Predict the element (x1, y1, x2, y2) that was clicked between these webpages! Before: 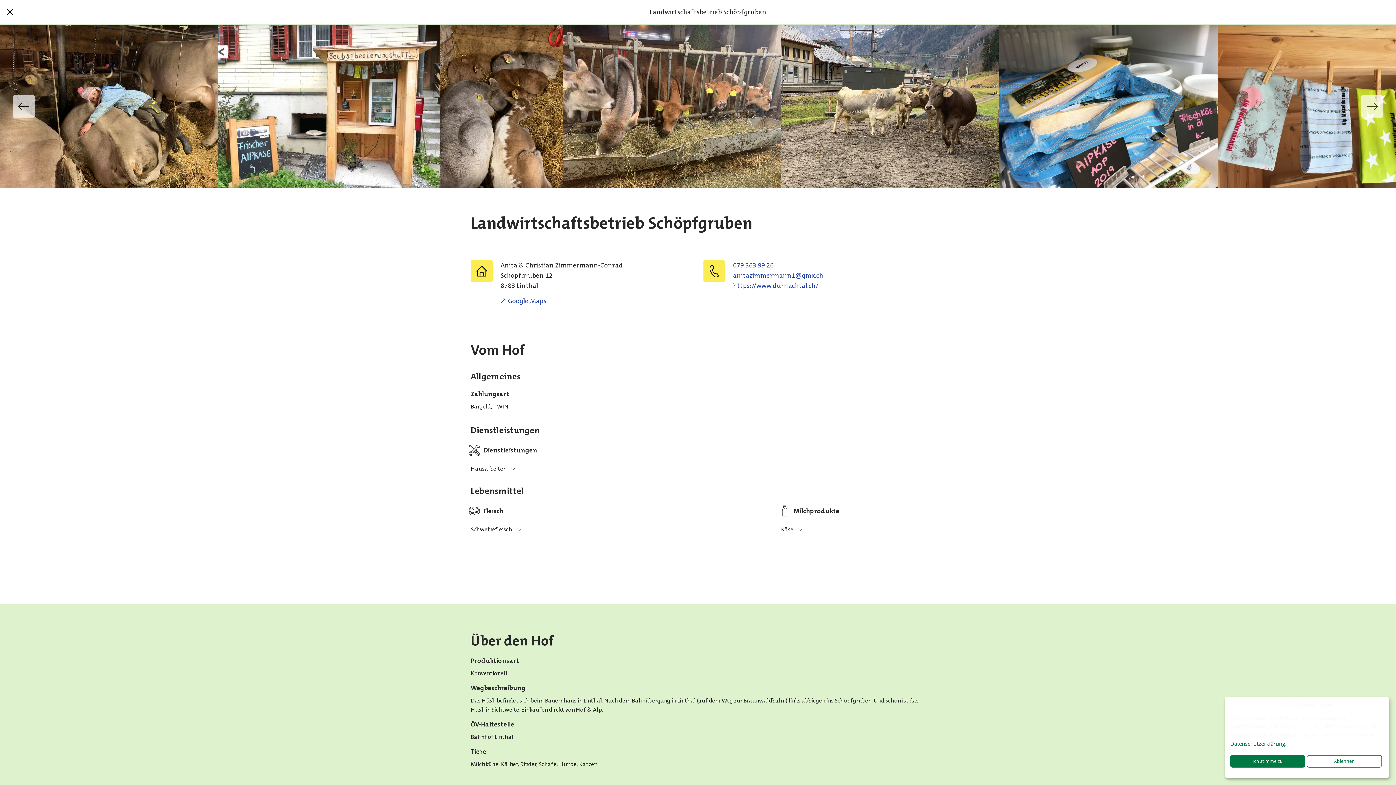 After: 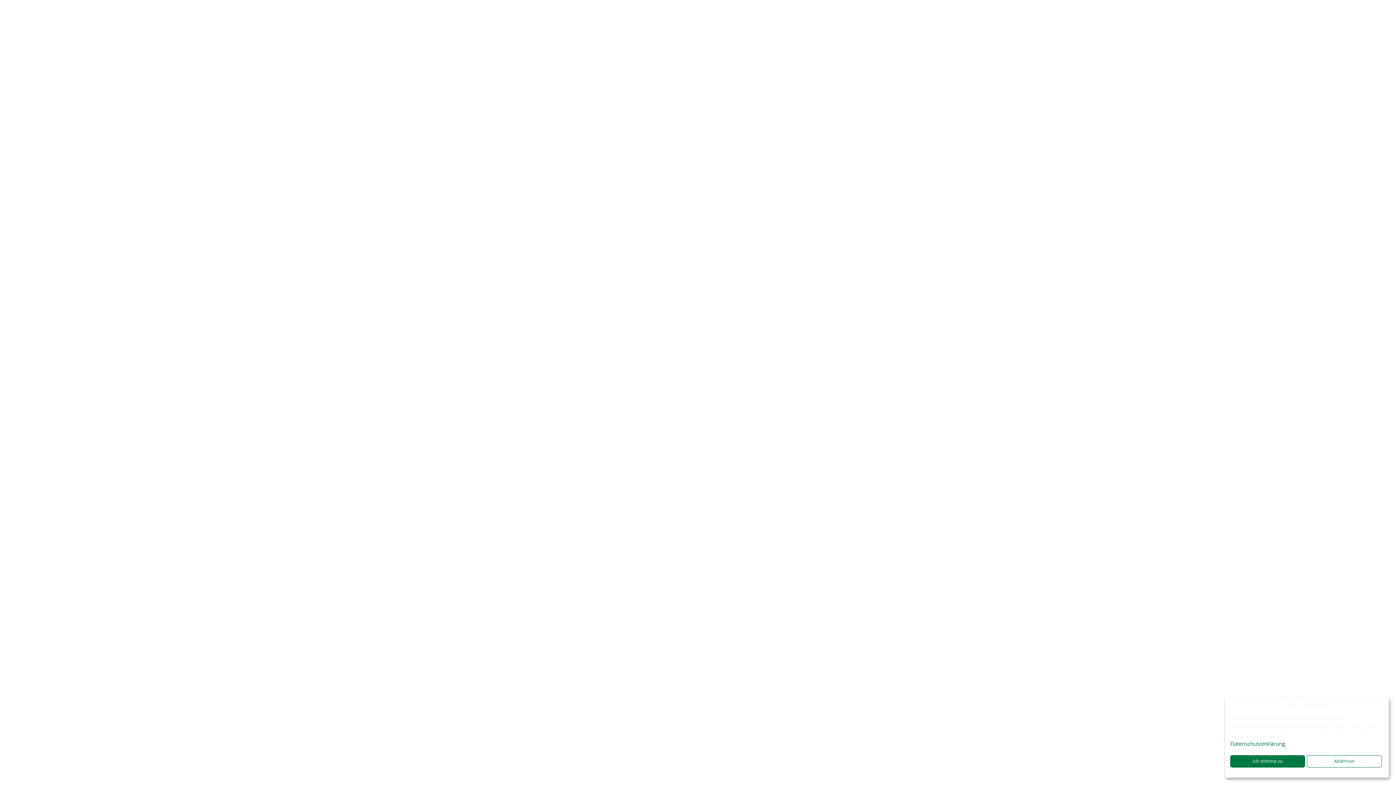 Action: bbox: (0, 0, 19, 24)